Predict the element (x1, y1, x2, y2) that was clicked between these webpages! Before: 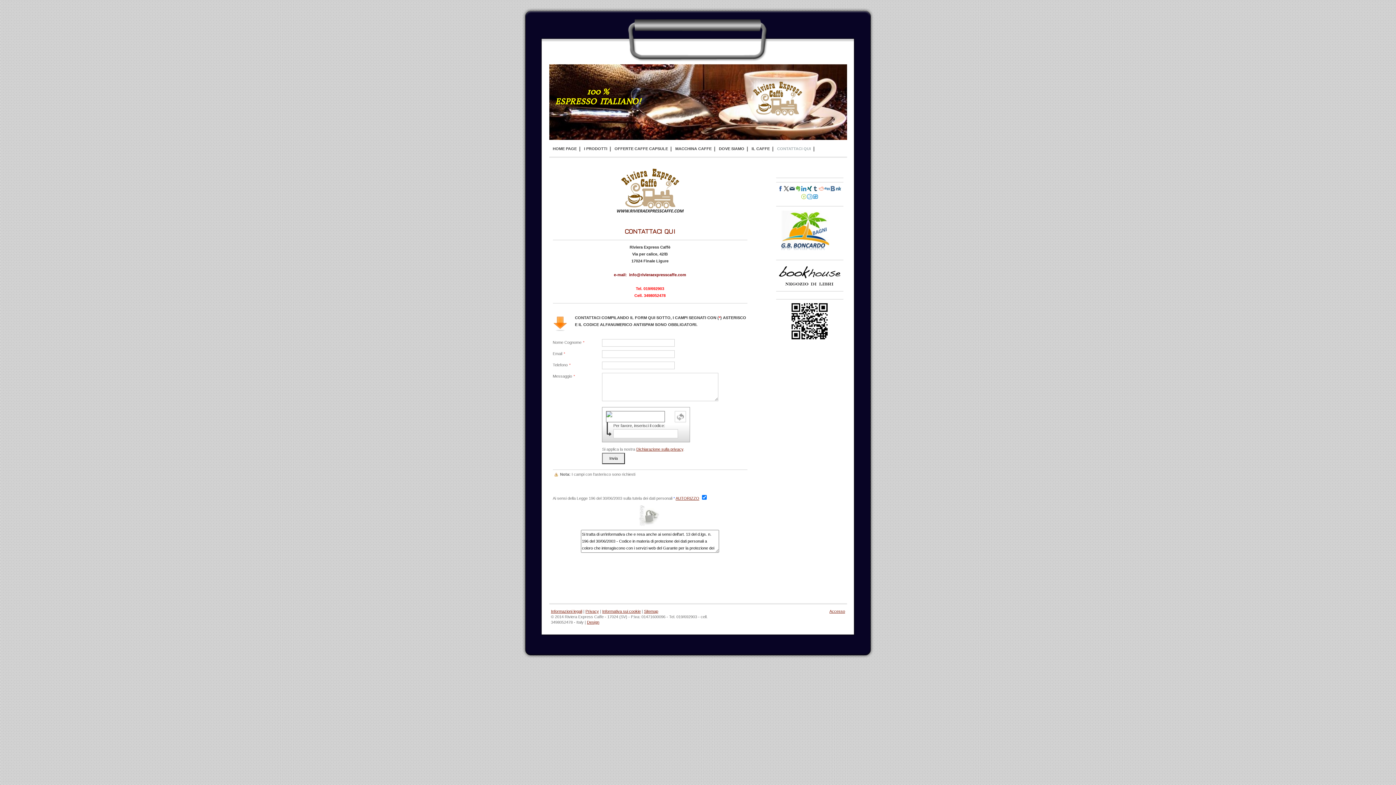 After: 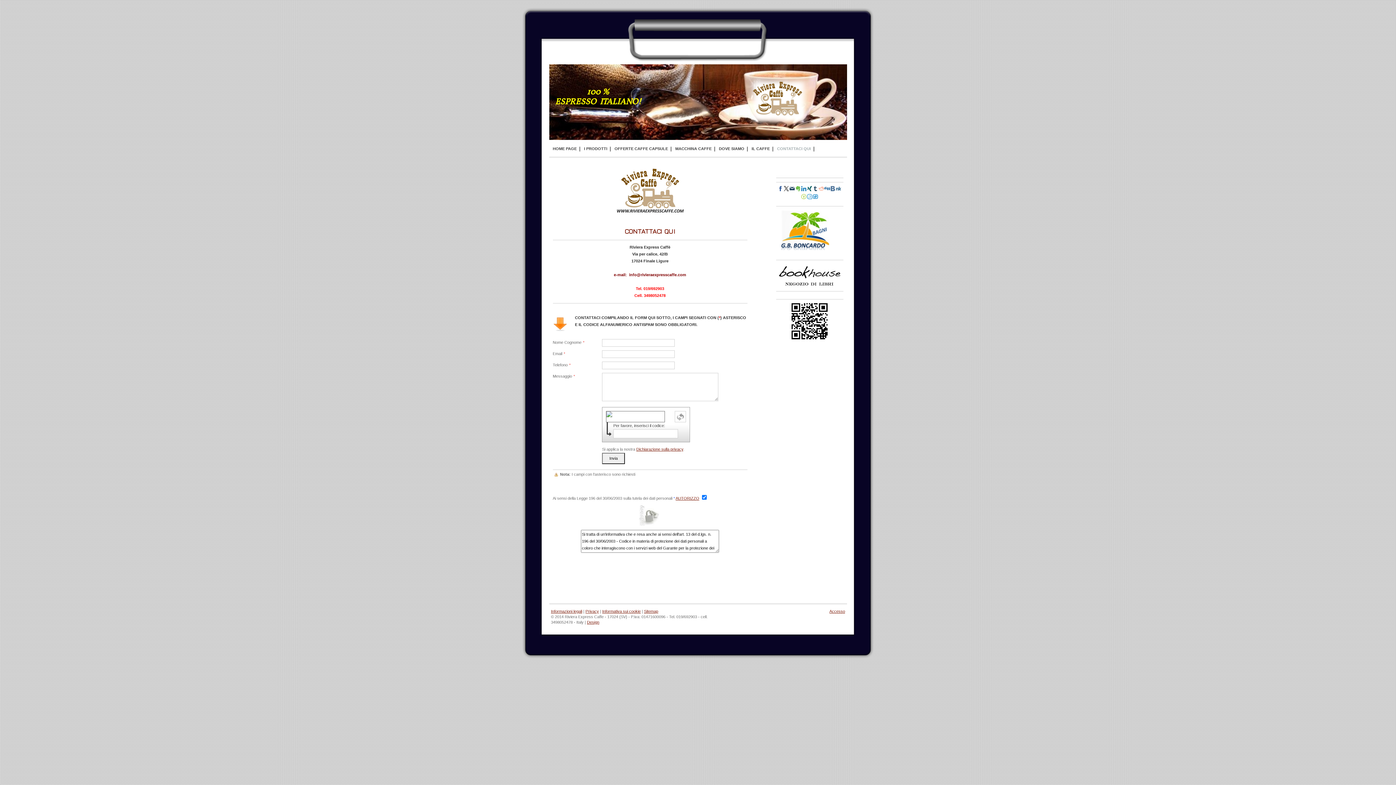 Action: bbox: (824, 186, 829, 191)